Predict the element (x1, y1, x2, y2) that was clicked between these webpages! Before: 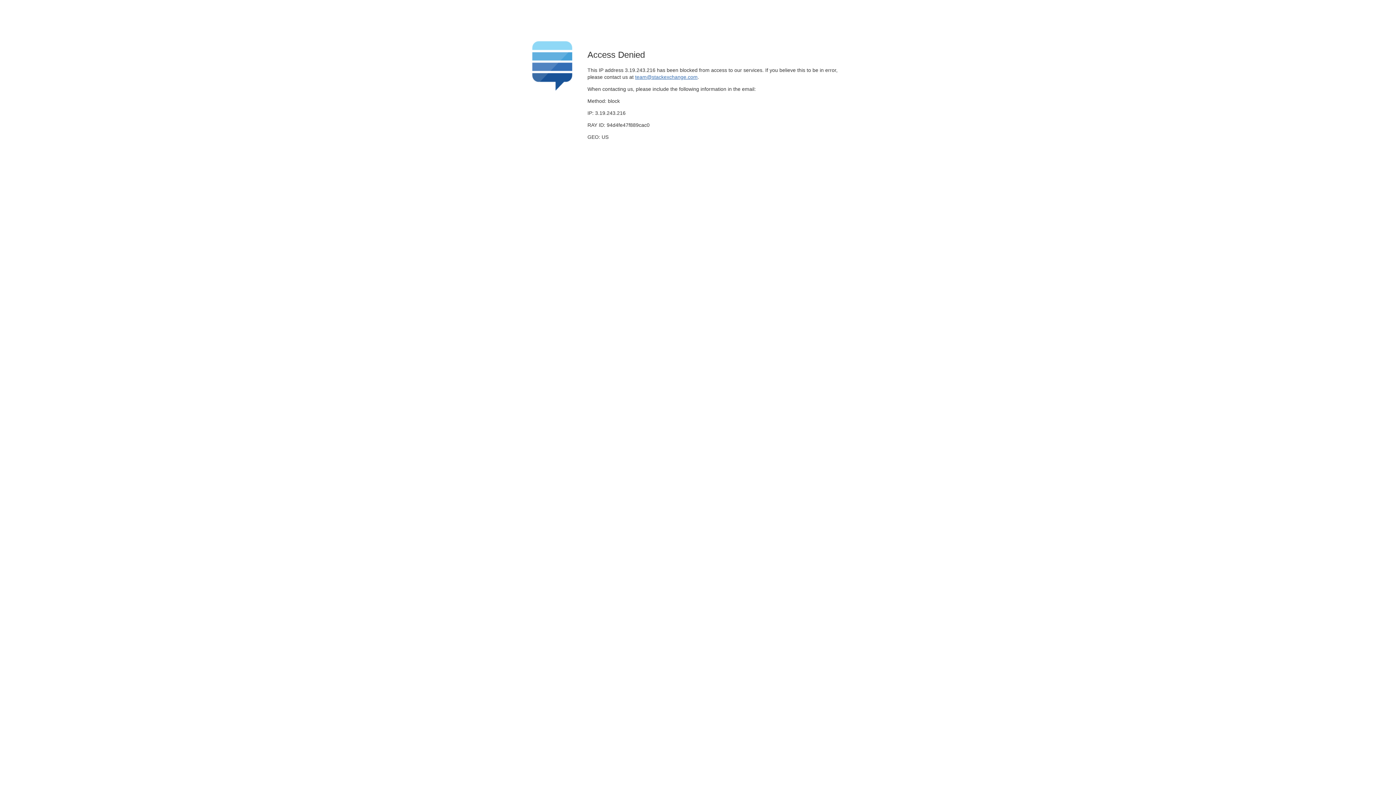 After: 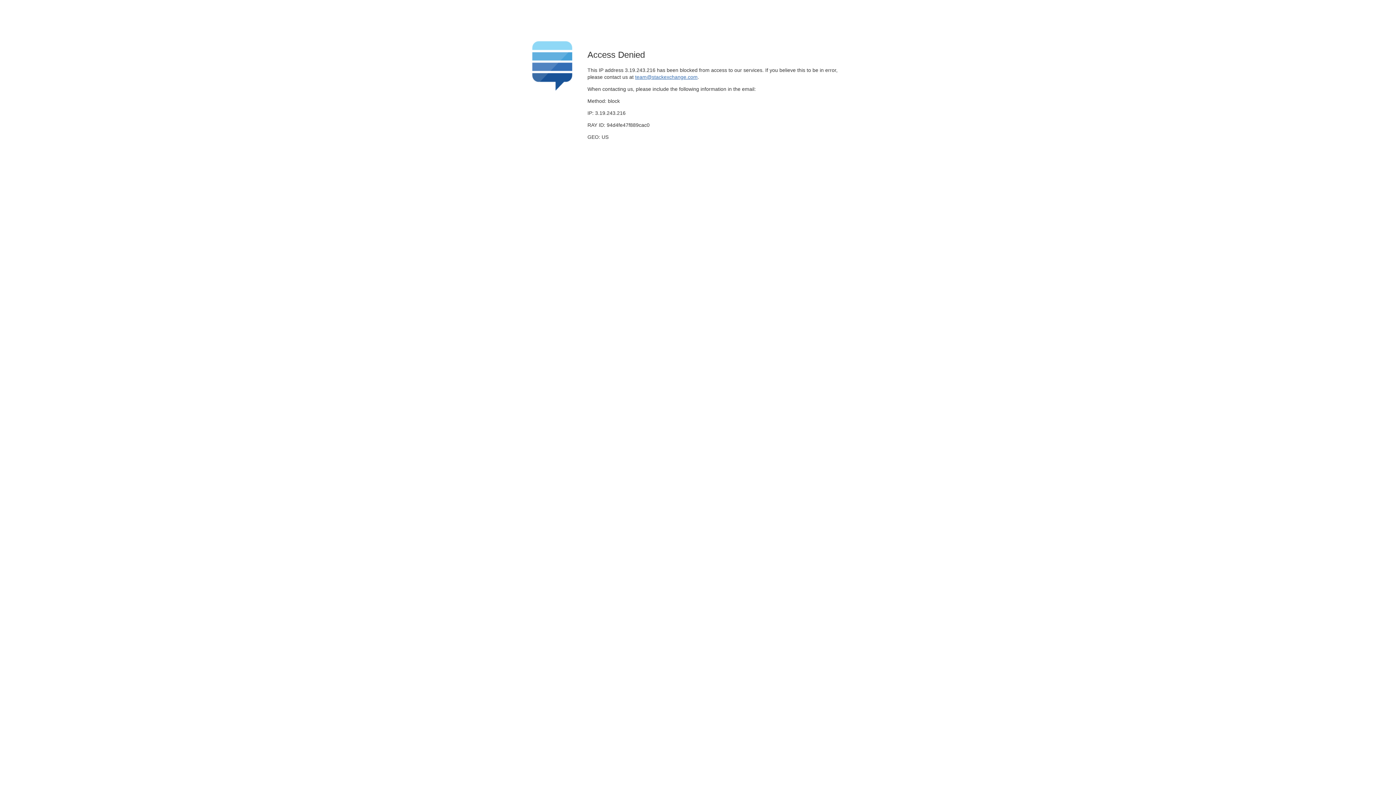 Action: bbox: (635, 74, 697, 79) label: team@stackexchange.com